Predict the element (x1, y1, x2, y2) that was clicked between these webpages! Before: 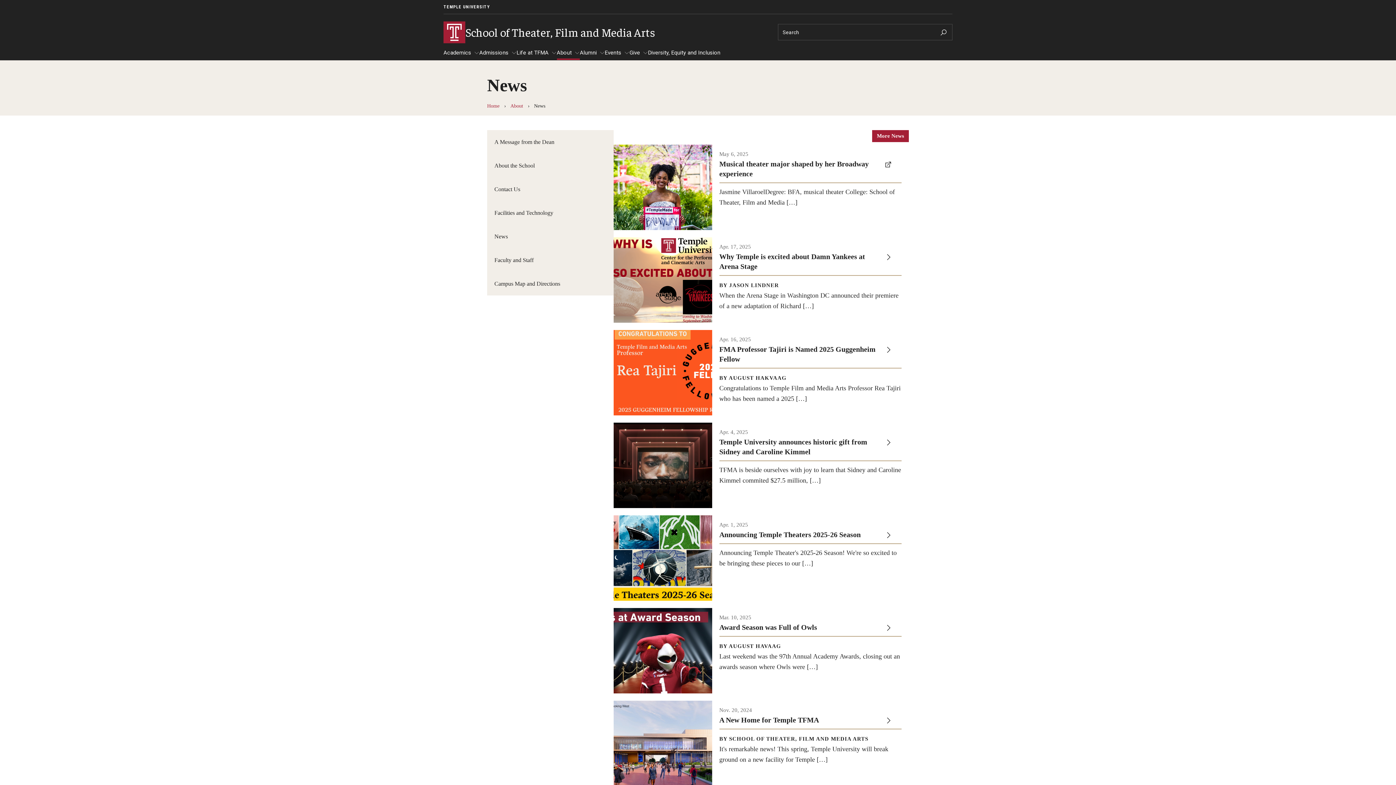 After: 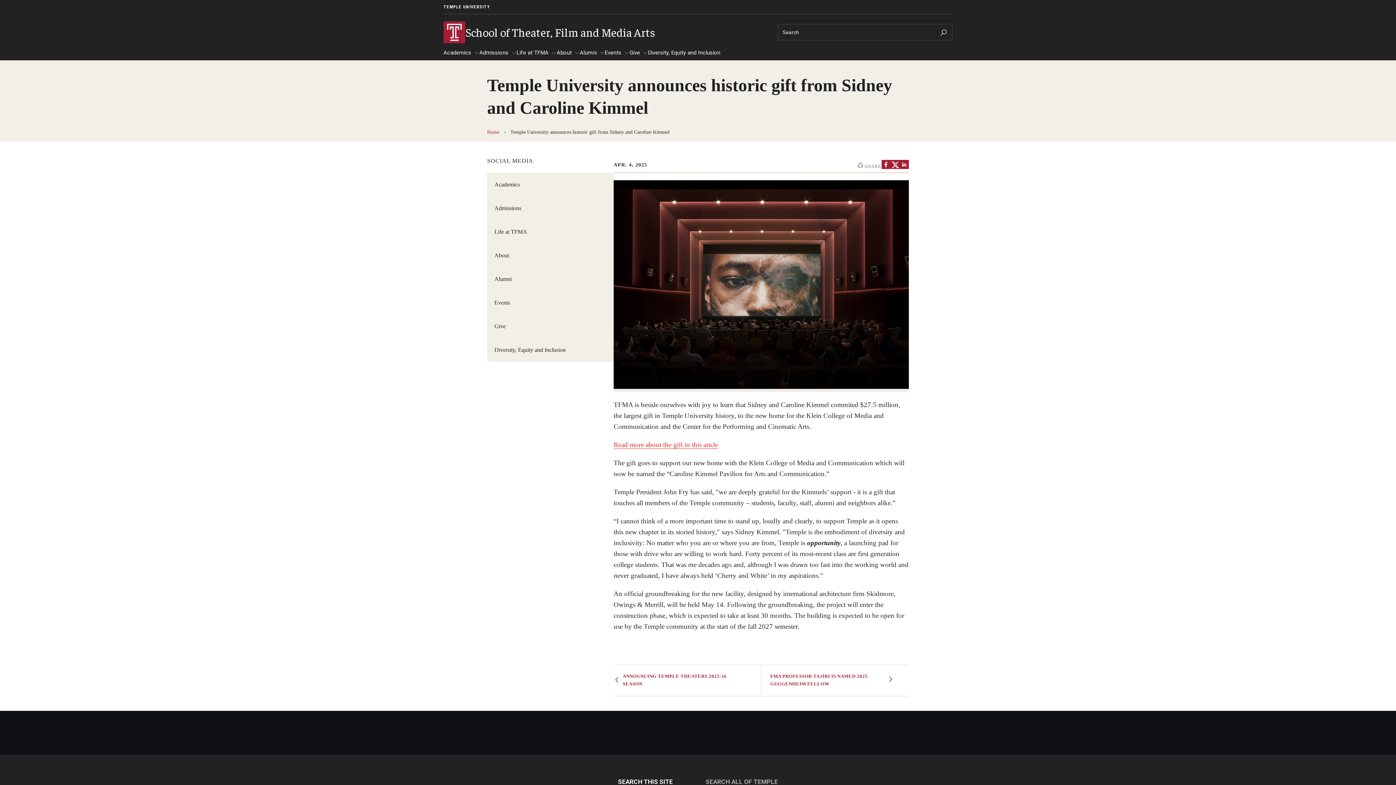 Action: bbox: (613, 422, 909, 508) label: Apr. 4, 2025

Temple University announces historic gift from Sidney and Caroline Kimmel

TFMA is beside ourselves with joy to learn that Sidney and Caroline Kimmel commited $27.5 million, […]